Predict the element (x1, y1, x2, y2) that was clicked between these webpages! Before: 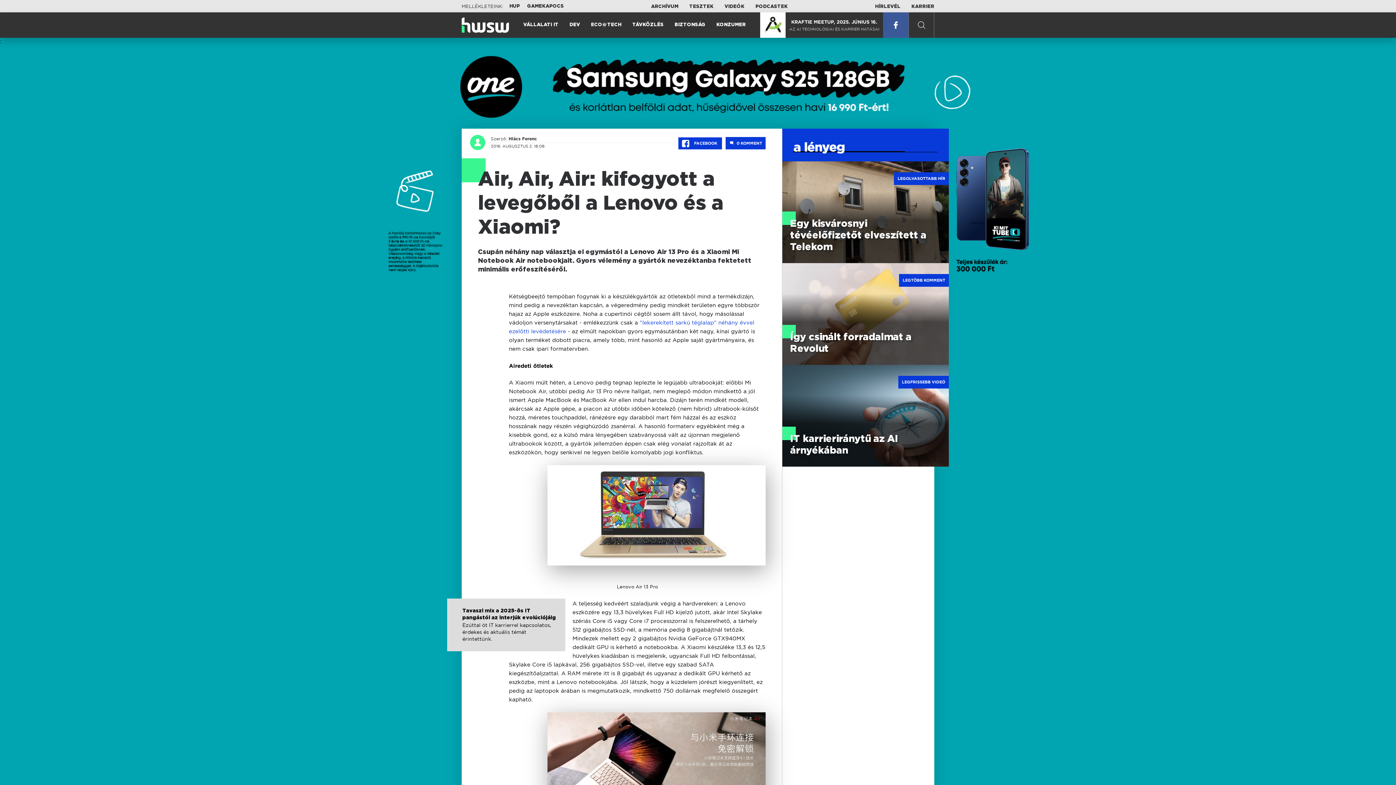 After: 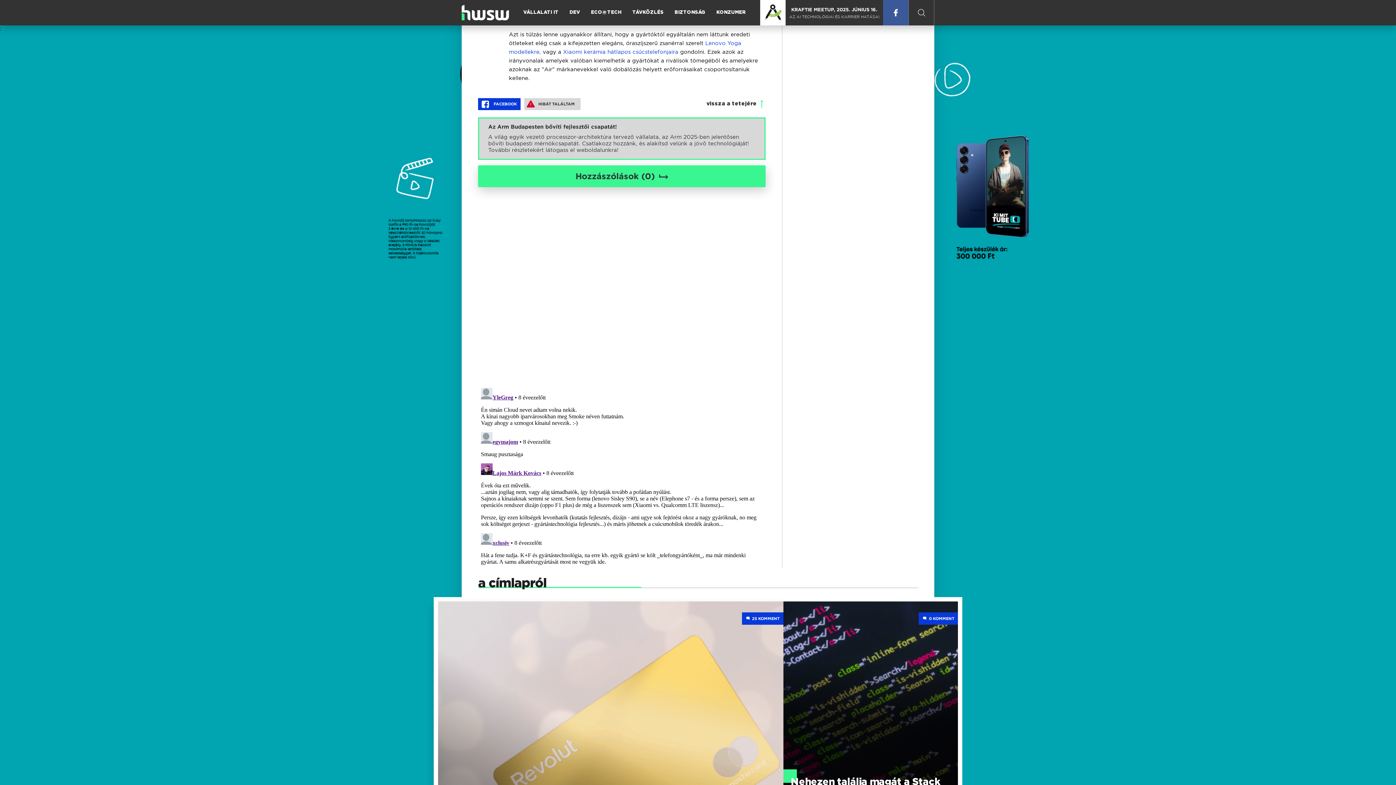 Action: label: 0  bbox: (725, 137, 765, 149)